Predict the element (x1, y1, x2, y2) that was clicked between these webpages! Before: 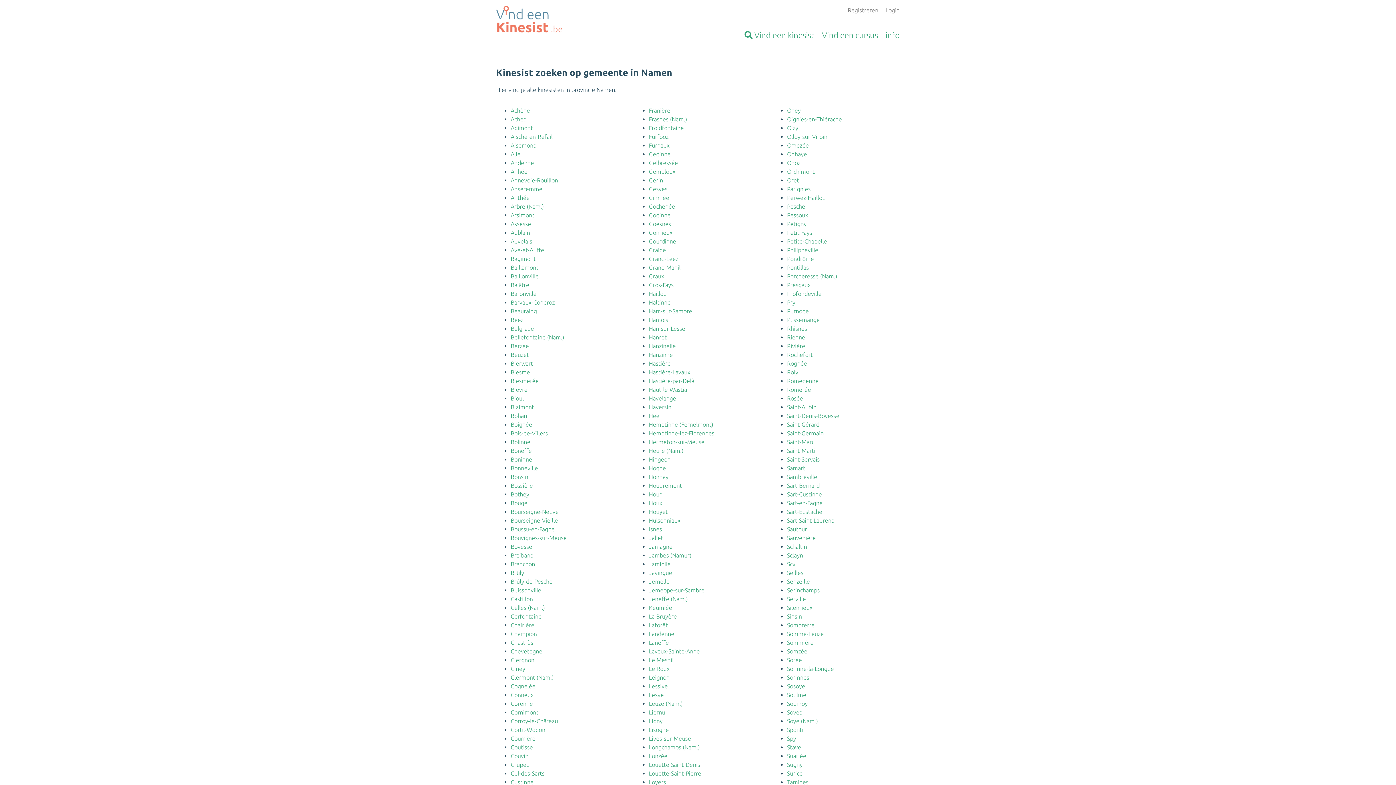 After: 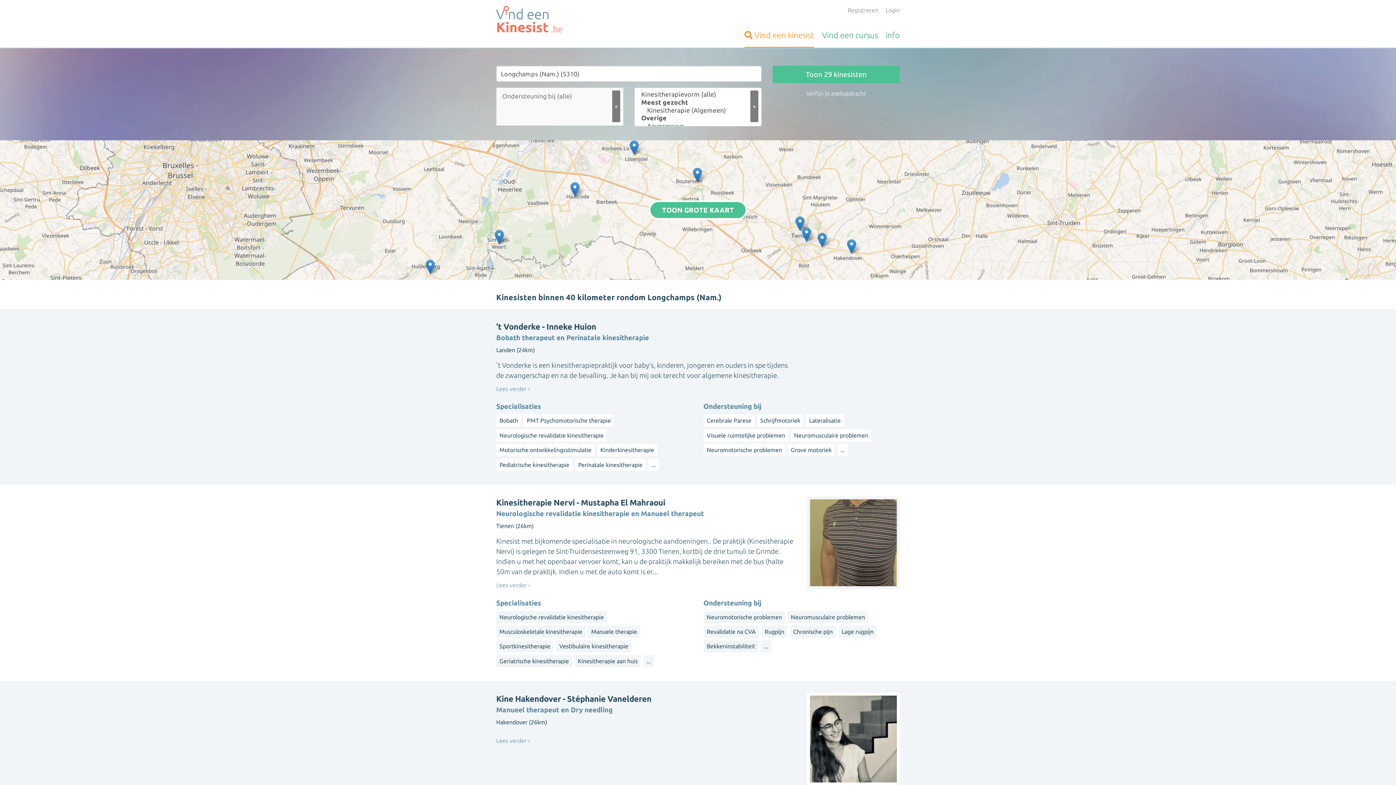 Action: bbox: (649, 744, 700, 750) label: Longchamps (Nam.)